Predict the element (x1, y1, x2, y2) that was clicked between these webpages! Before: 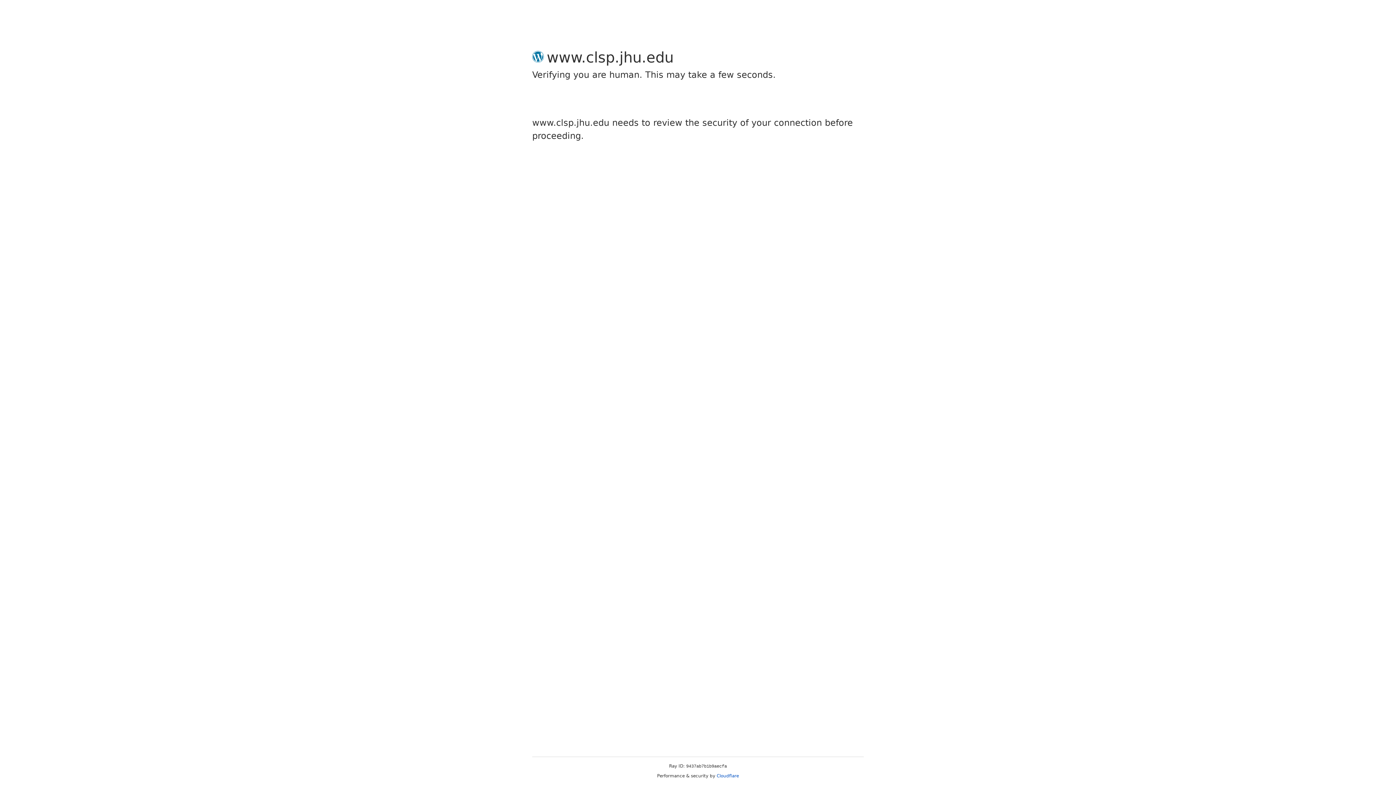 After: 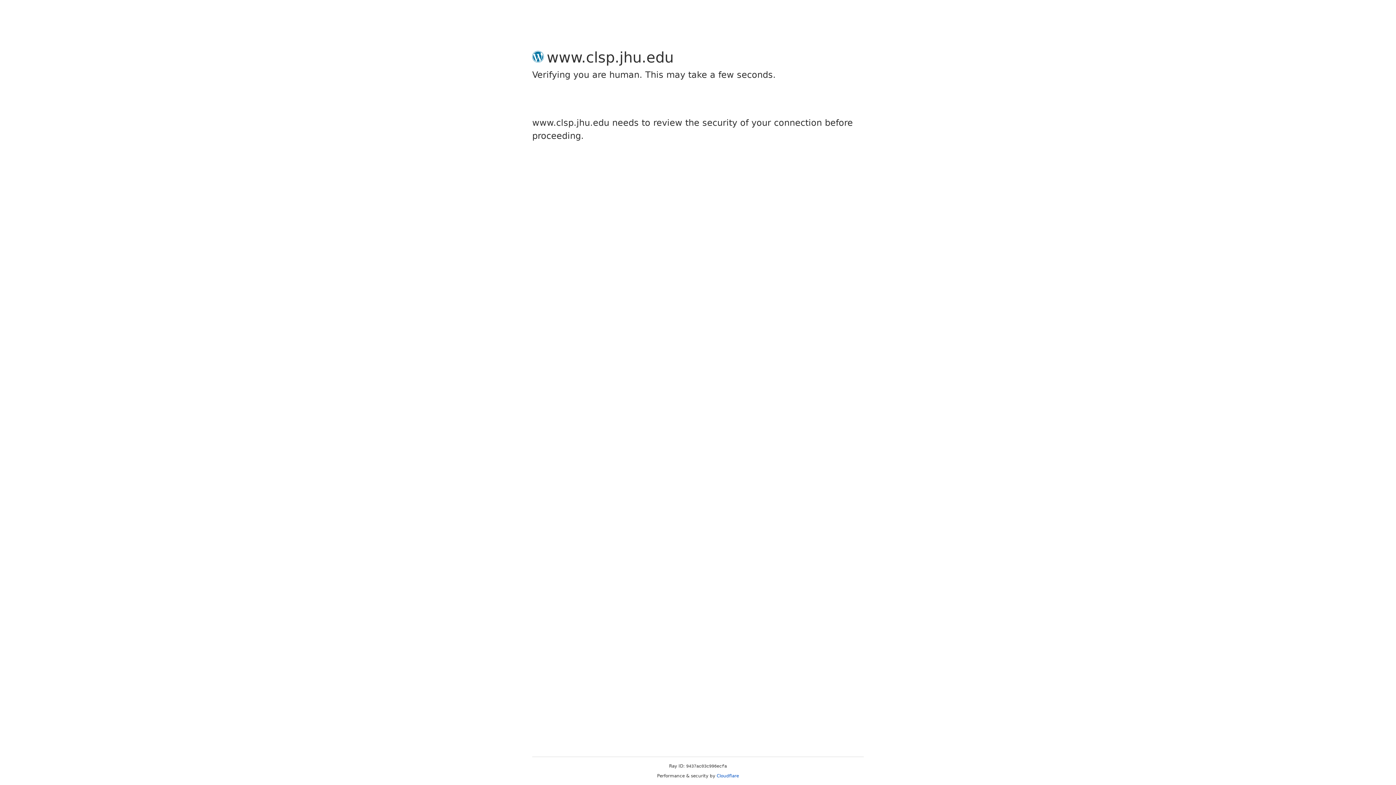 Action: bbox: (716, 773, 739, 778) label: Cloudflare